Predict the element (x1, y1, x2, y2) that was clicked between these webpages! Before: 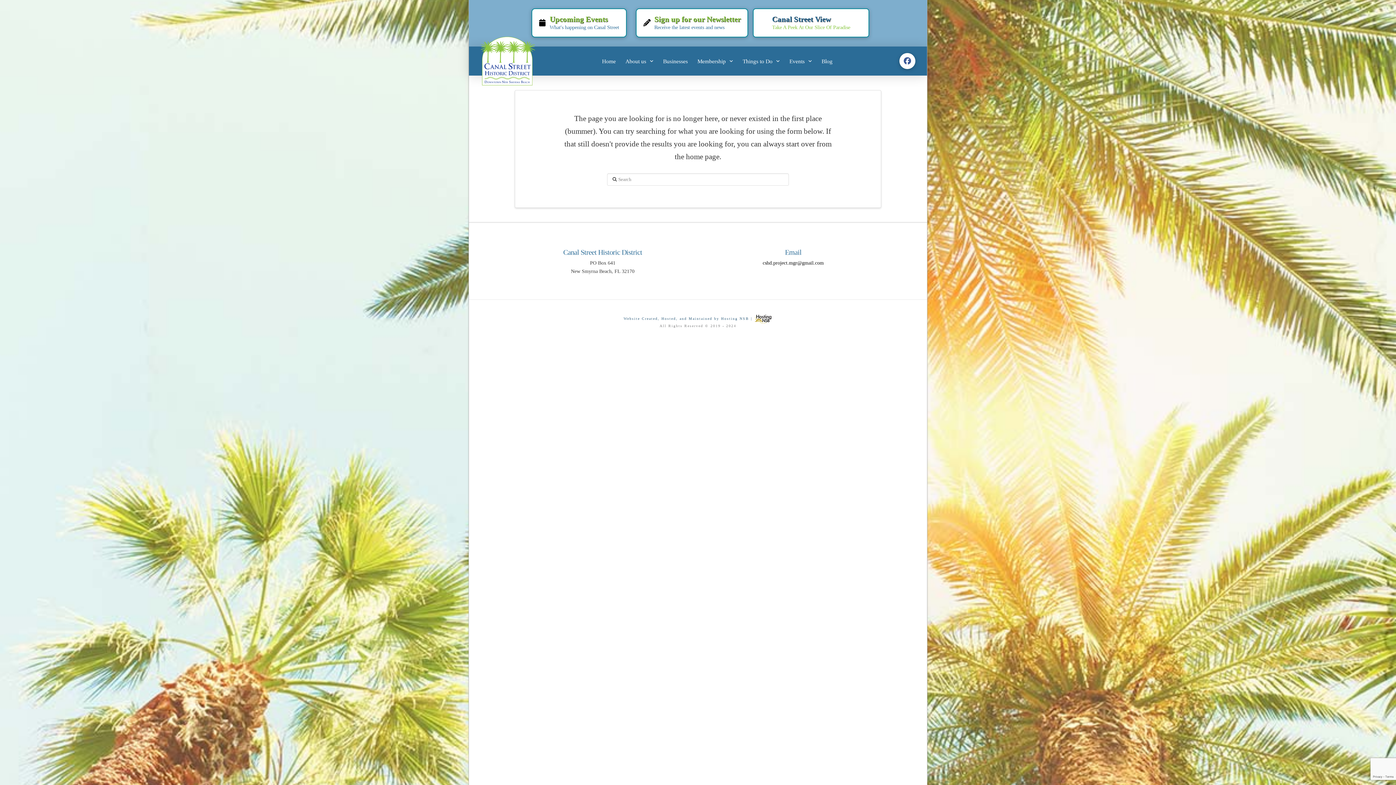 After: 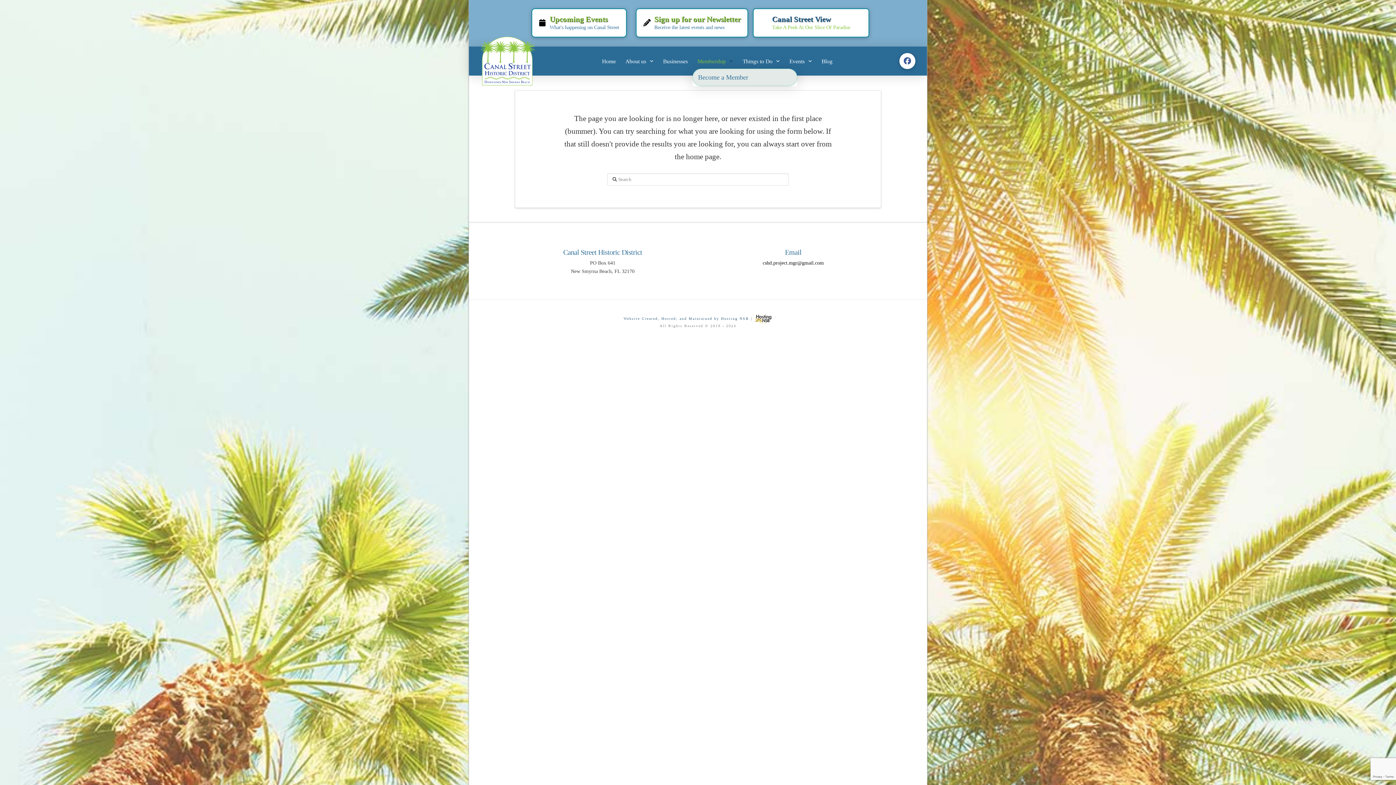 Action: label: Membership bbox: (692, 53, 738, 68)